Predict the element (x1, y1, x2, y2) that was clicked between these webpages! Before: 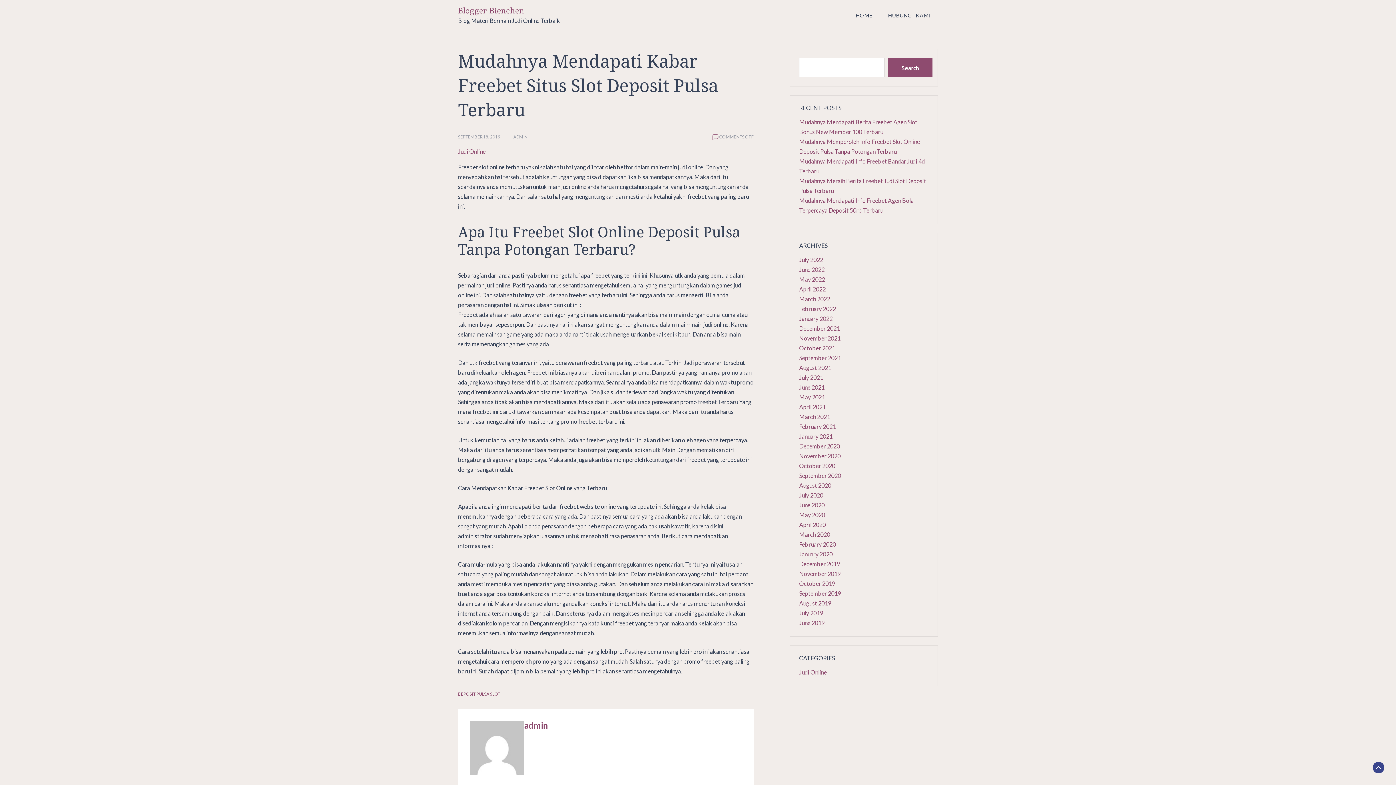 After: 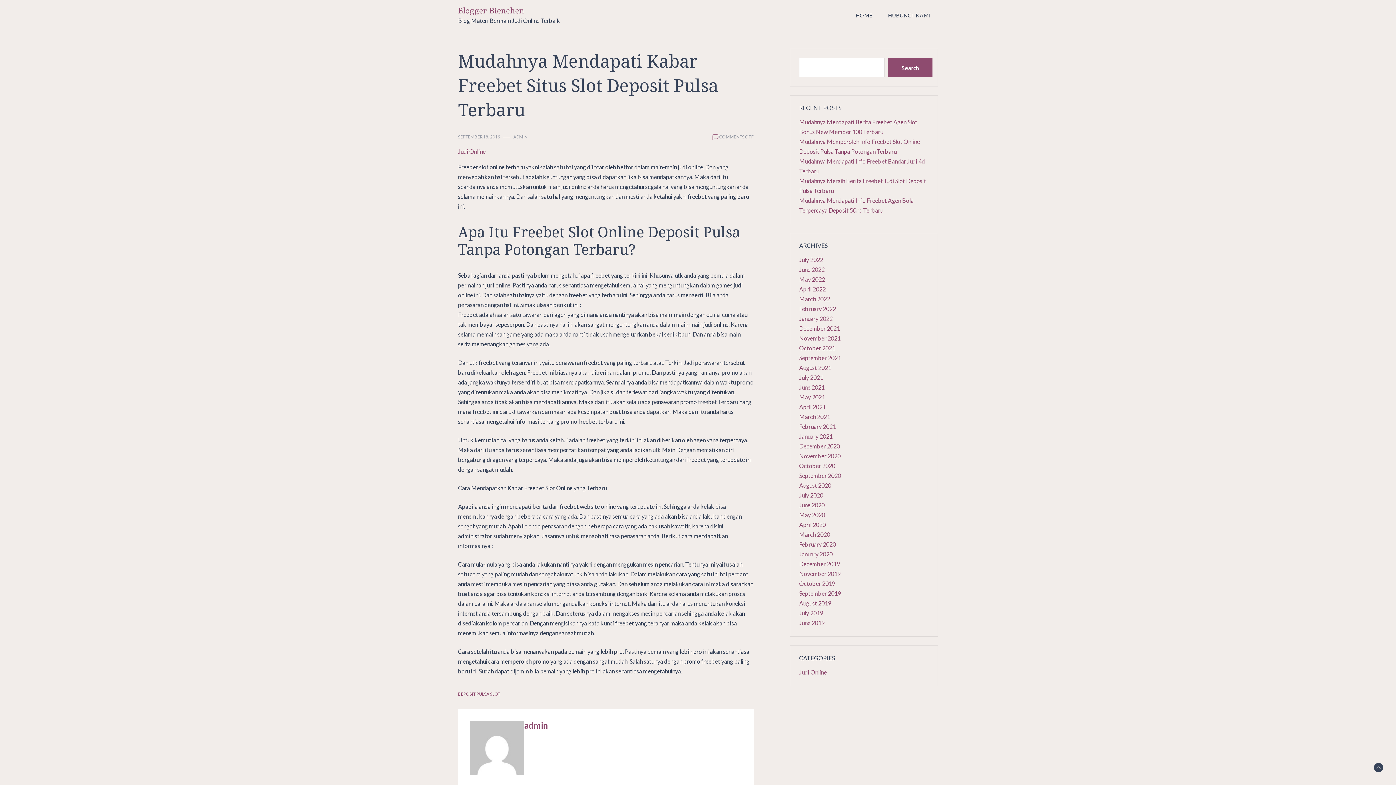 Action: bbox: (1373, 762, 1384, 773)